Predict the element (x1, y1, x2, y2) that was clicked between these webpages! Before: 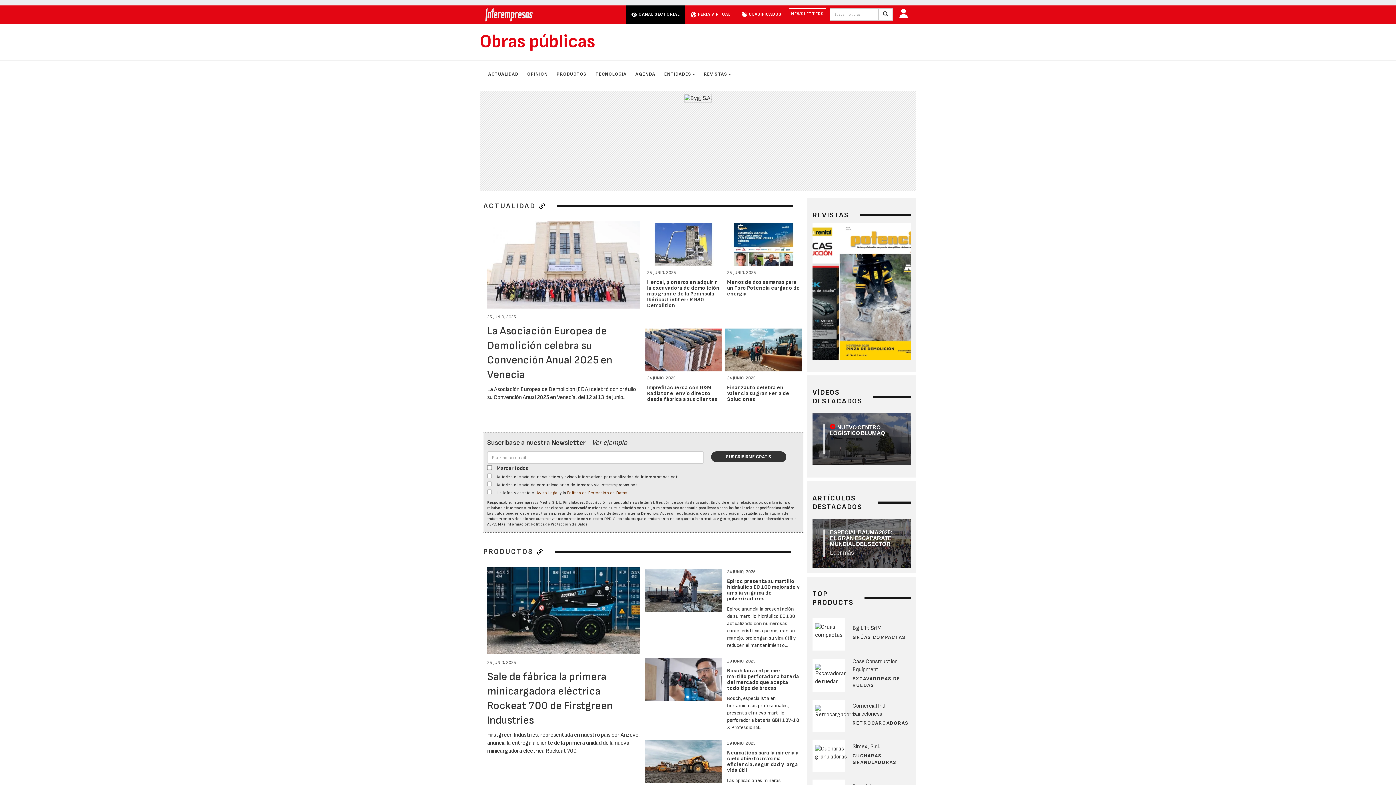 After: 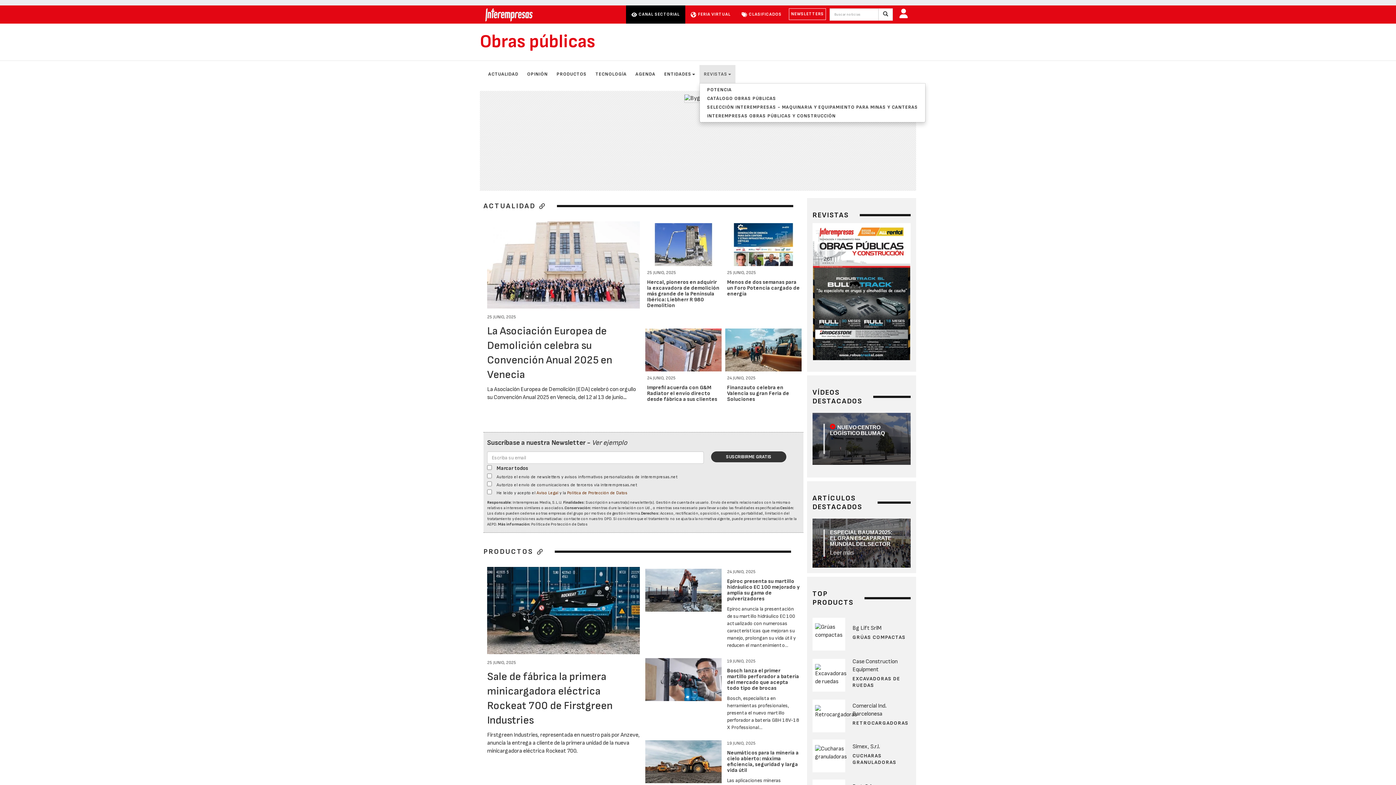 Action: bbox: (699, 65, 735, 83) label: REVISTAS